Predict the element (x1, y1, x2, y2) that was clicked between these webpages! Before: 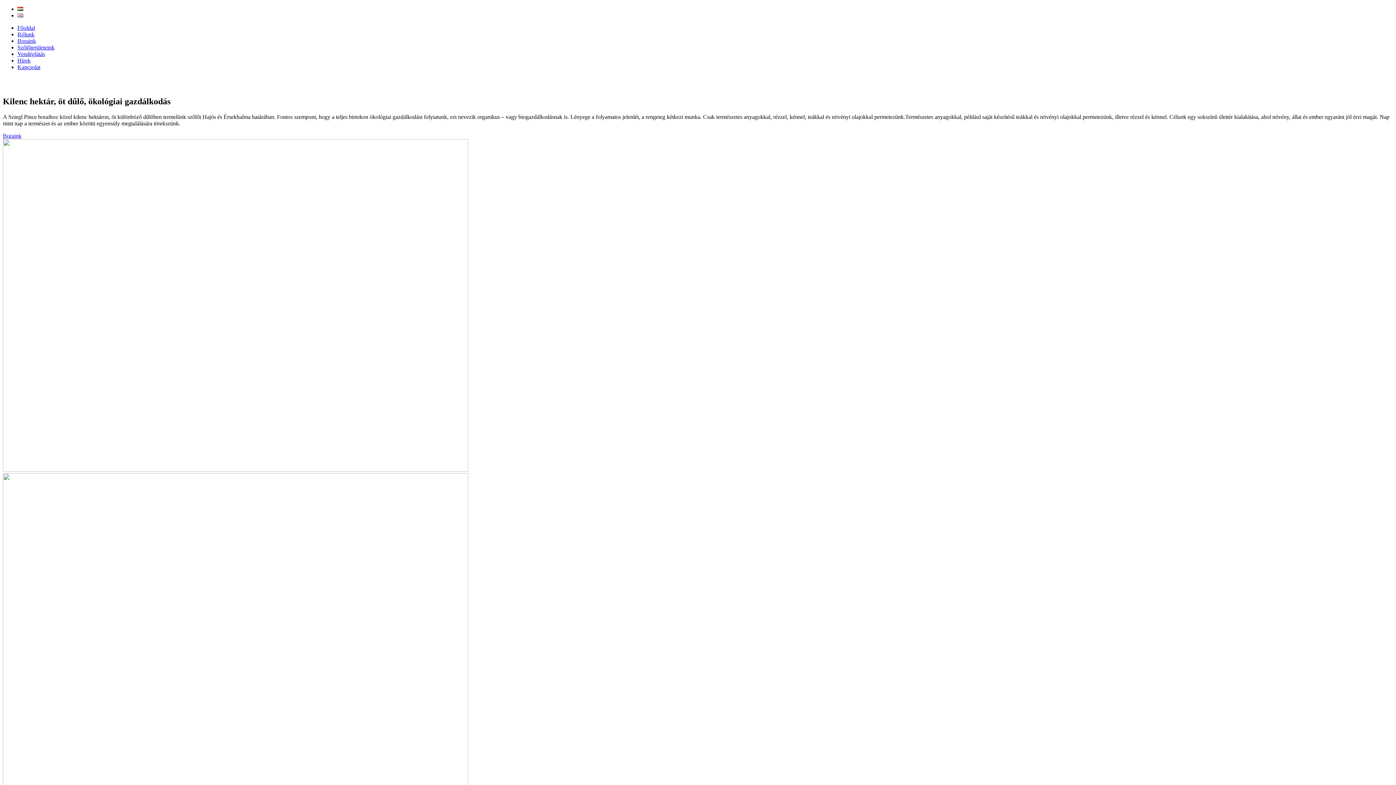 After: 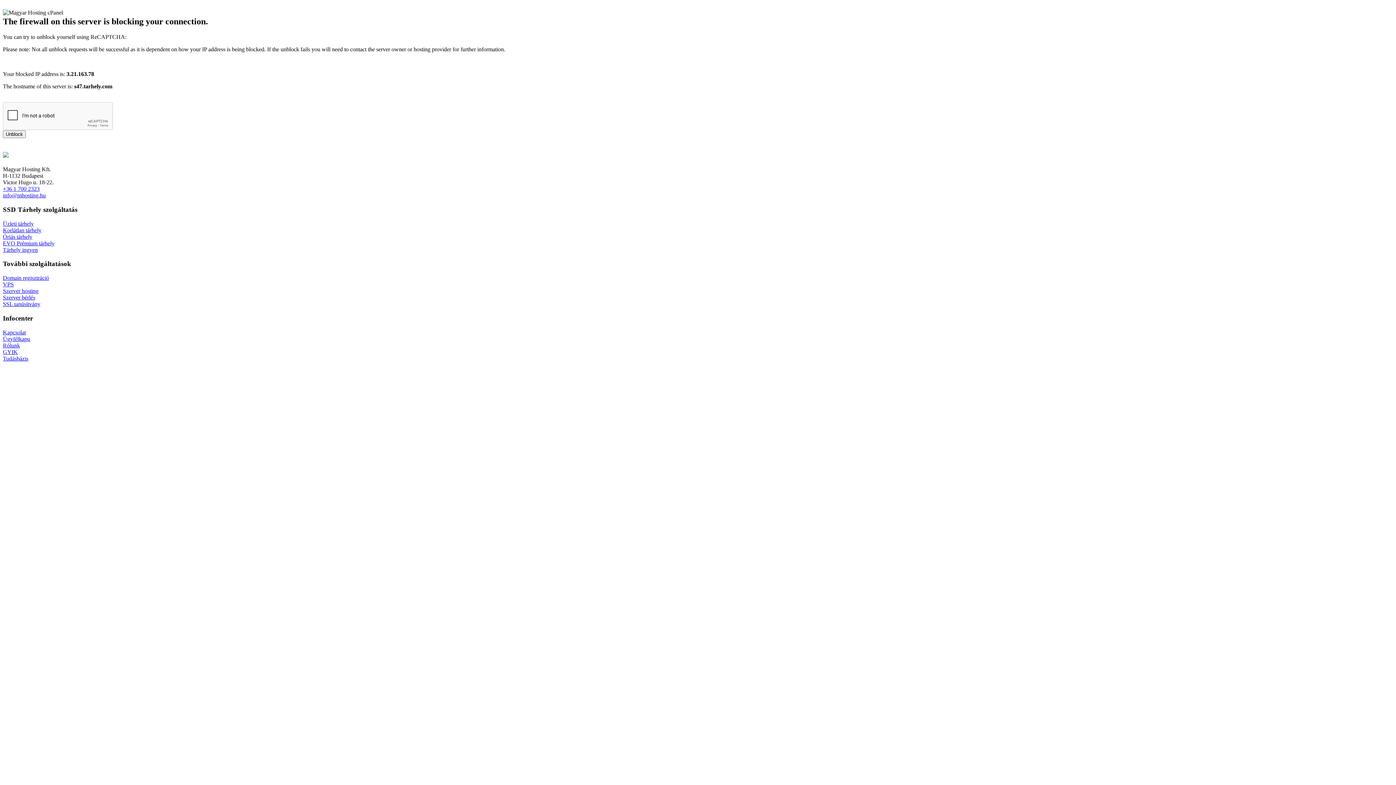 Action: bbox: (2, 466, 468, 473)